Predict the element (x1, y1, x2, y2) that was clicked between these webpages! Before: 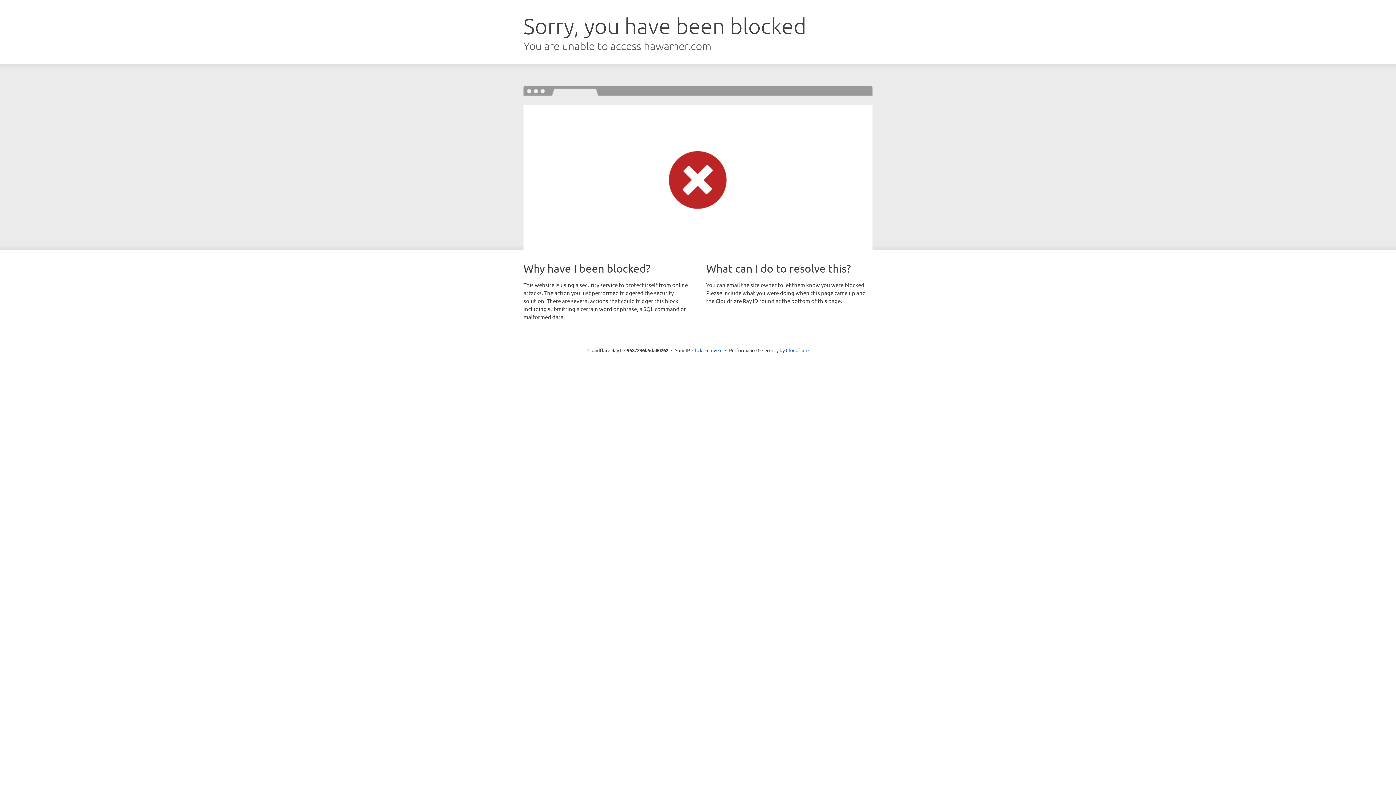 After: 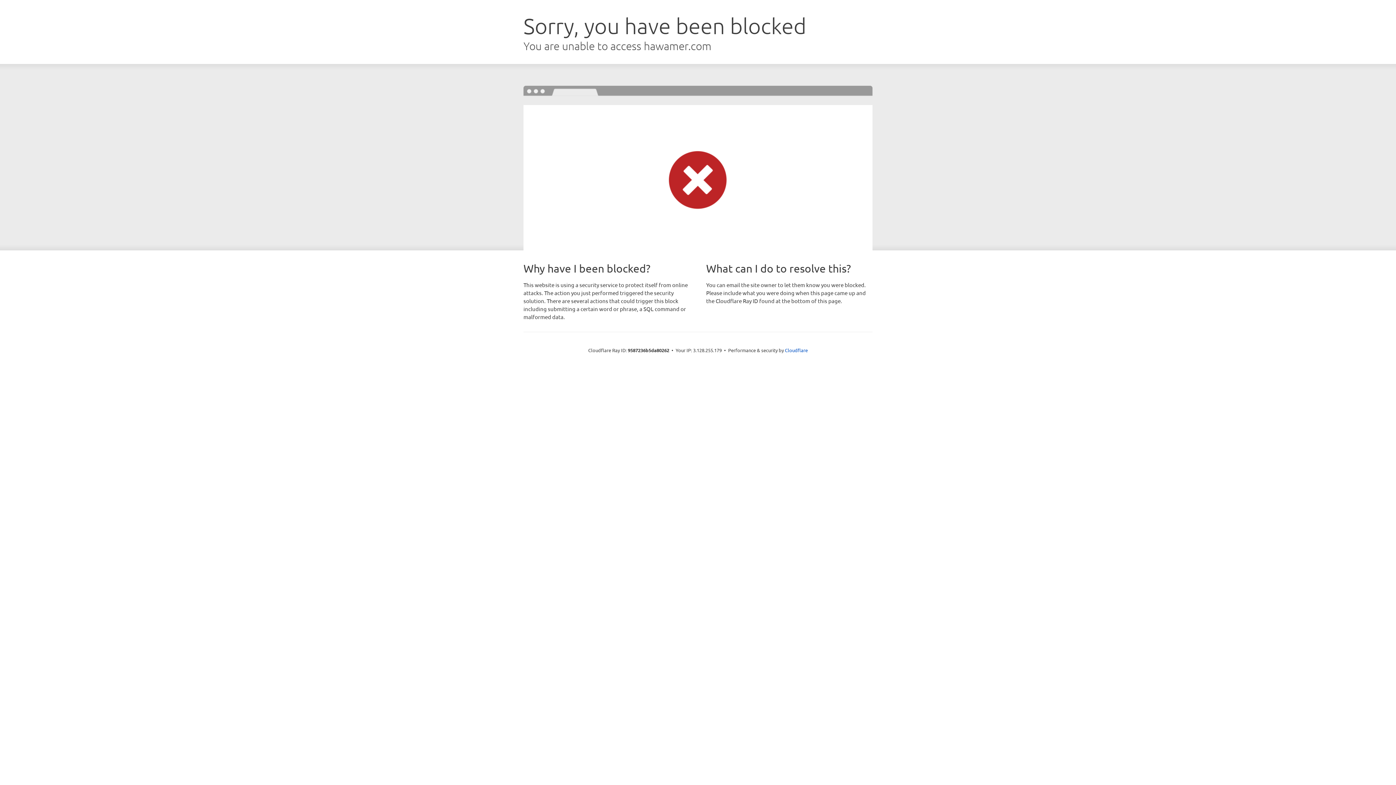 Action: bbox: (692, 346, 722, 353) label: Click to reveal